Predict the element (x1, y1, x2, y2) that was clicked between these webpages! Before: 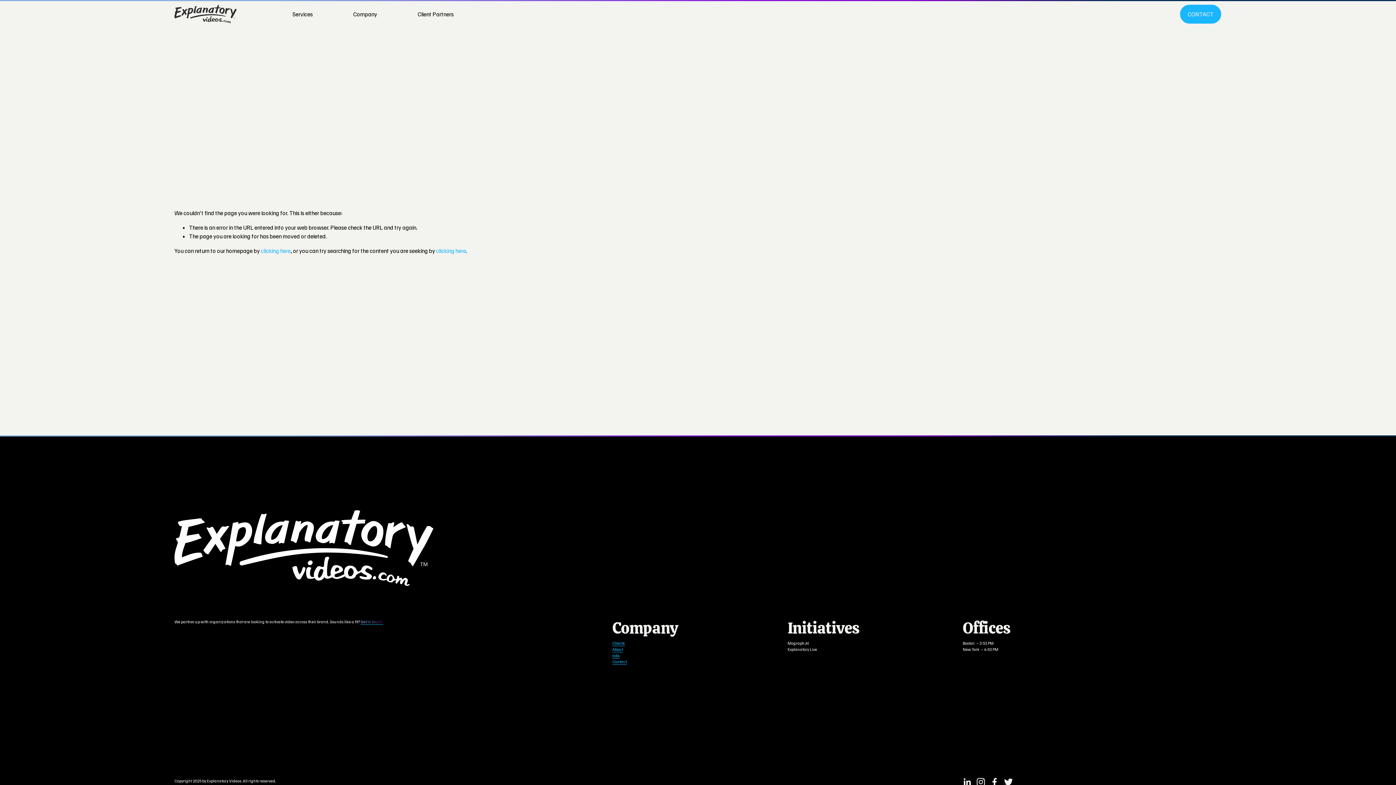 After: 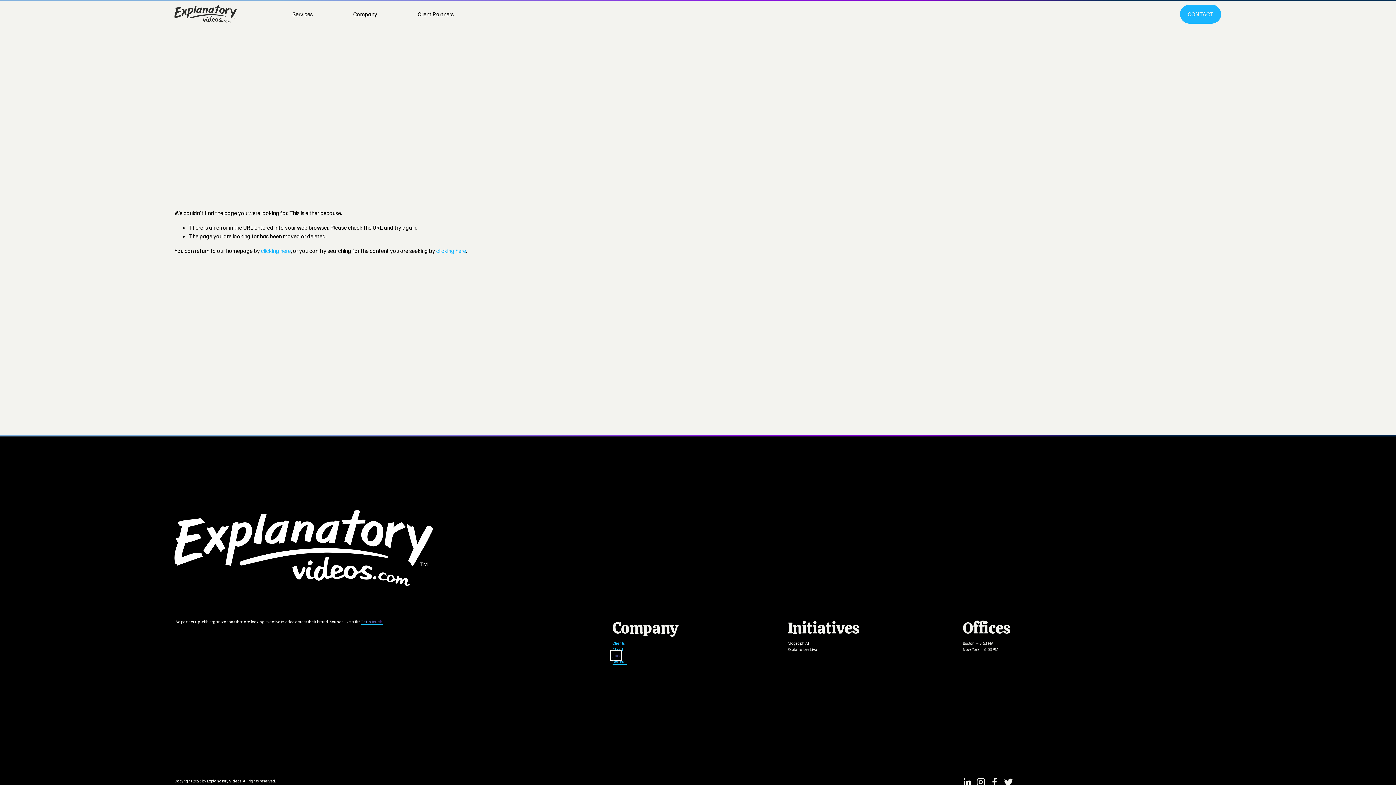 Action: label: Jobs bbox: (612, 652, 619, 658)